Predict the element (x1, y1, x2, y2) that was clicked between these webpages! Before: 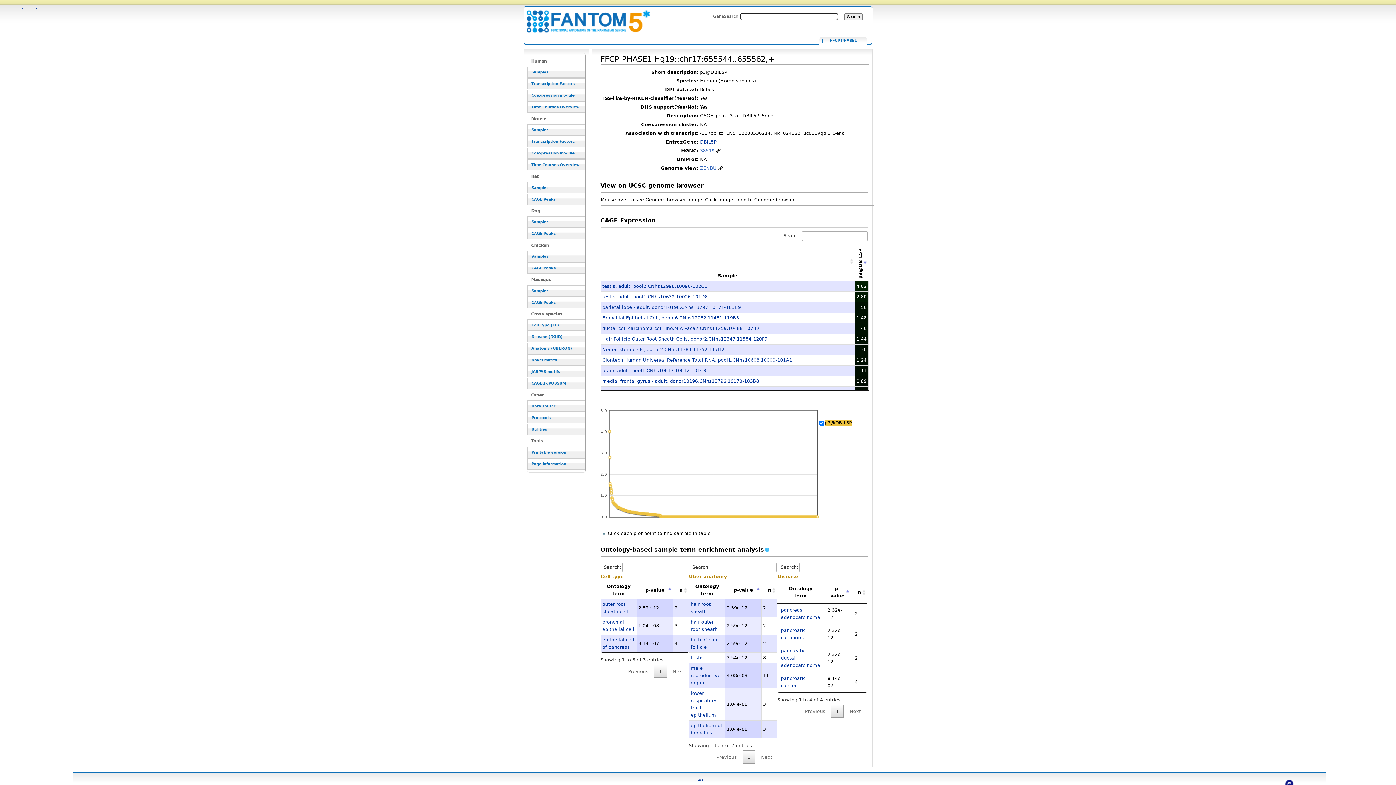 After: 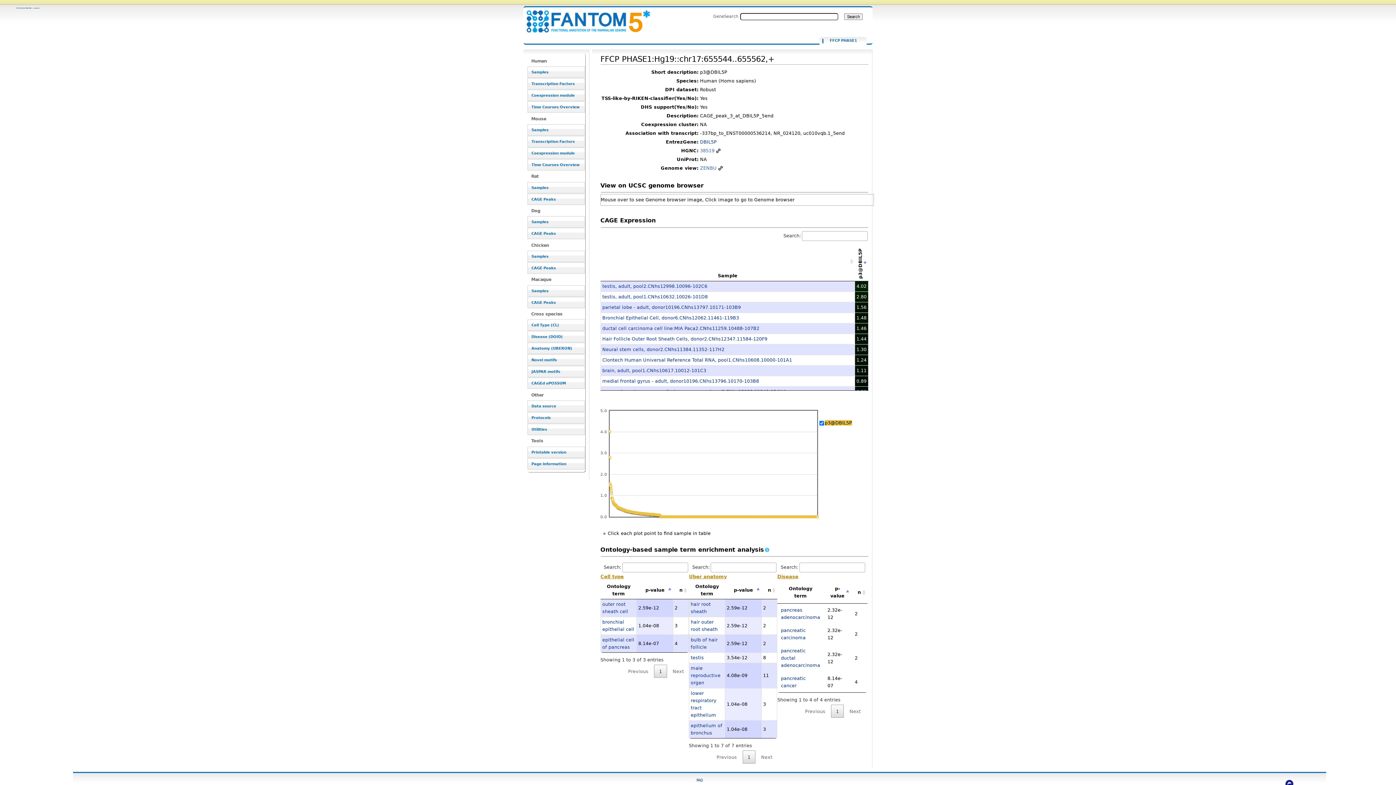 Action: label: 1 bbox: (742, 750, 755, 763)